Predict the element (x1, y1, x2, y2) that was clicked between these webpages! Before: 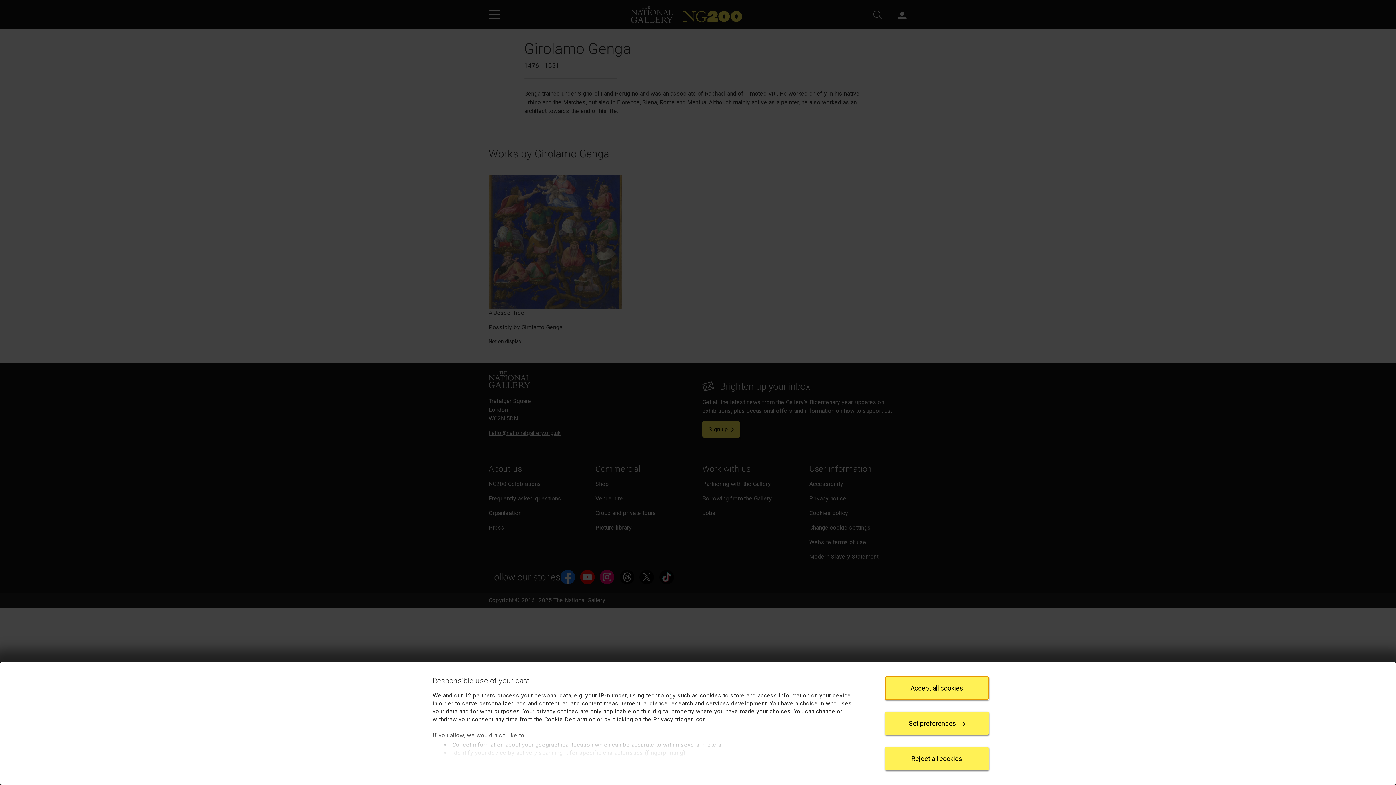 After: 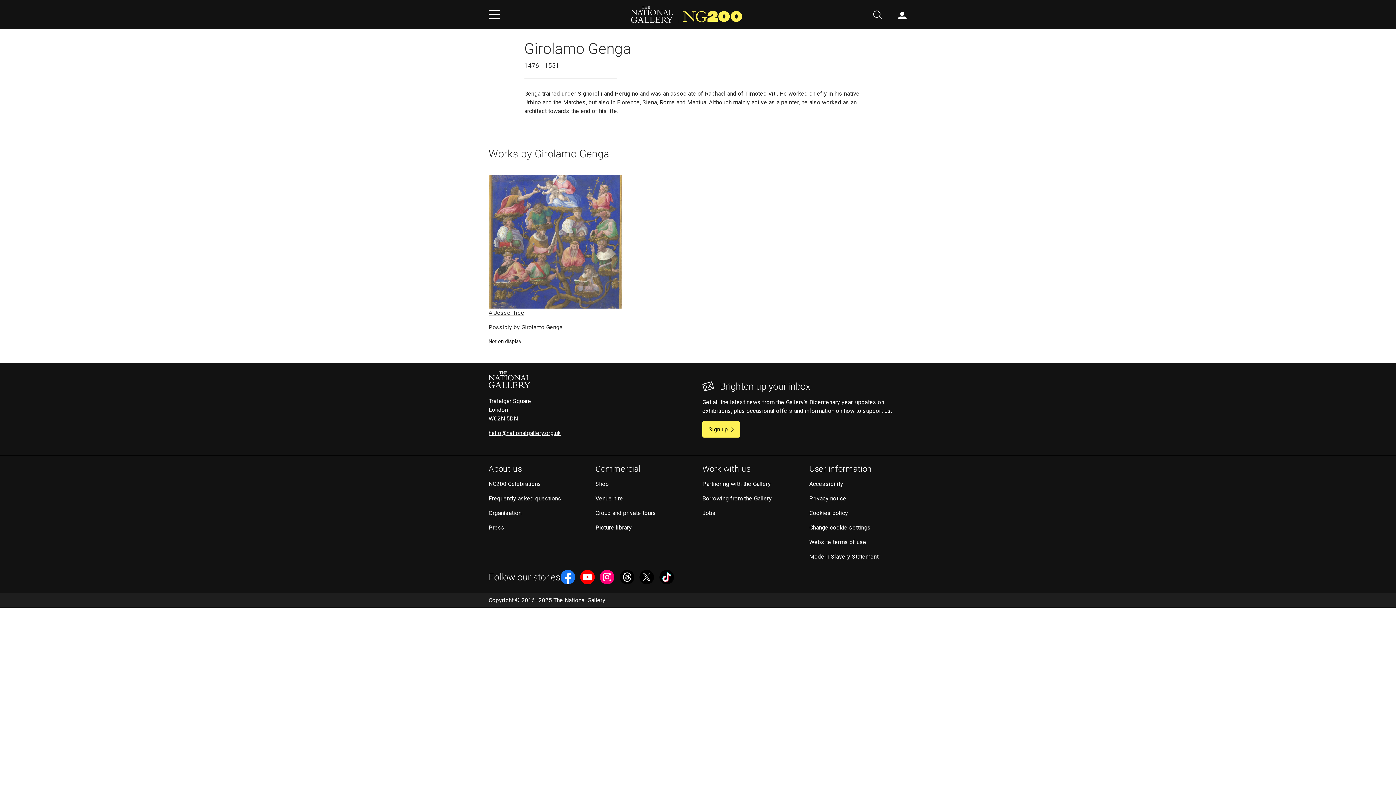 Action: bbox: (885, 676, 989, 700) label: Accept all cookies